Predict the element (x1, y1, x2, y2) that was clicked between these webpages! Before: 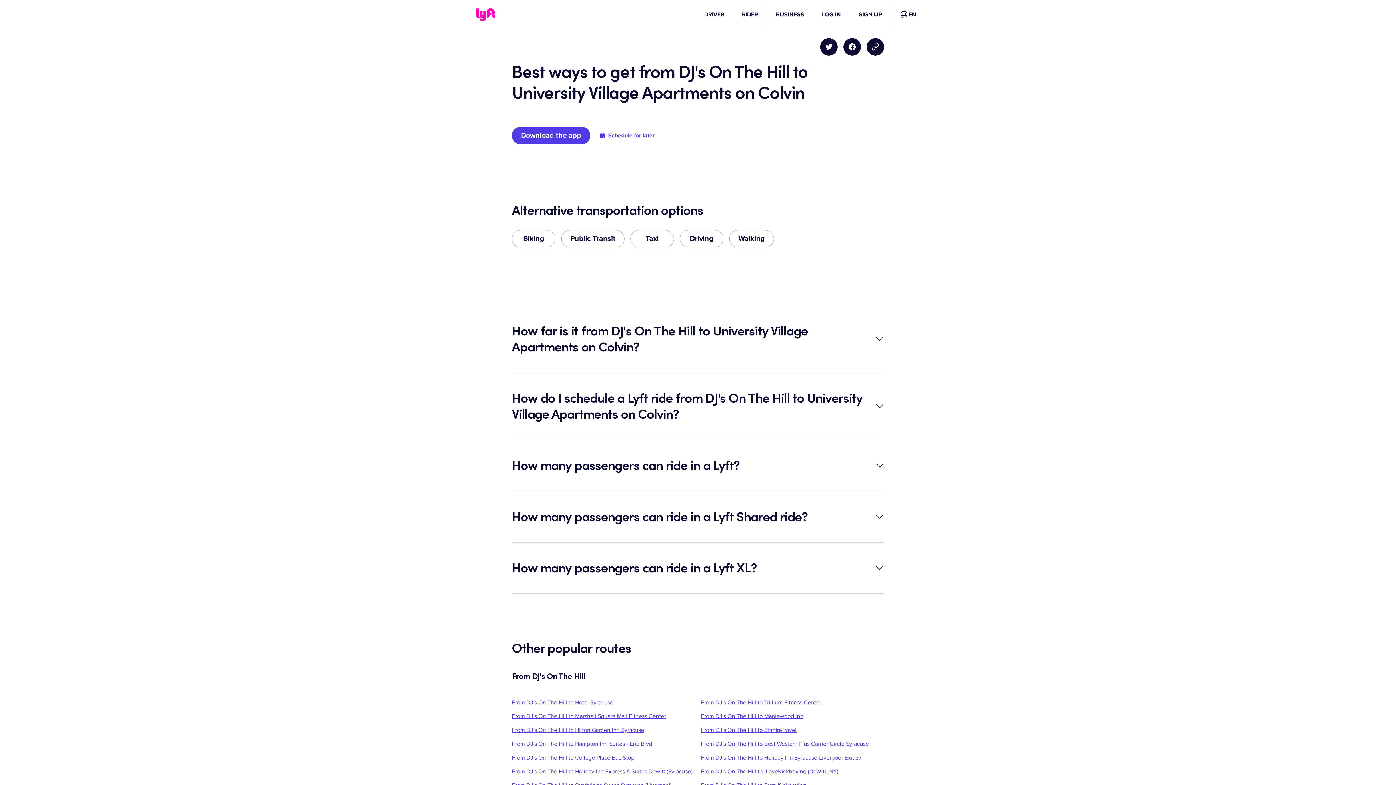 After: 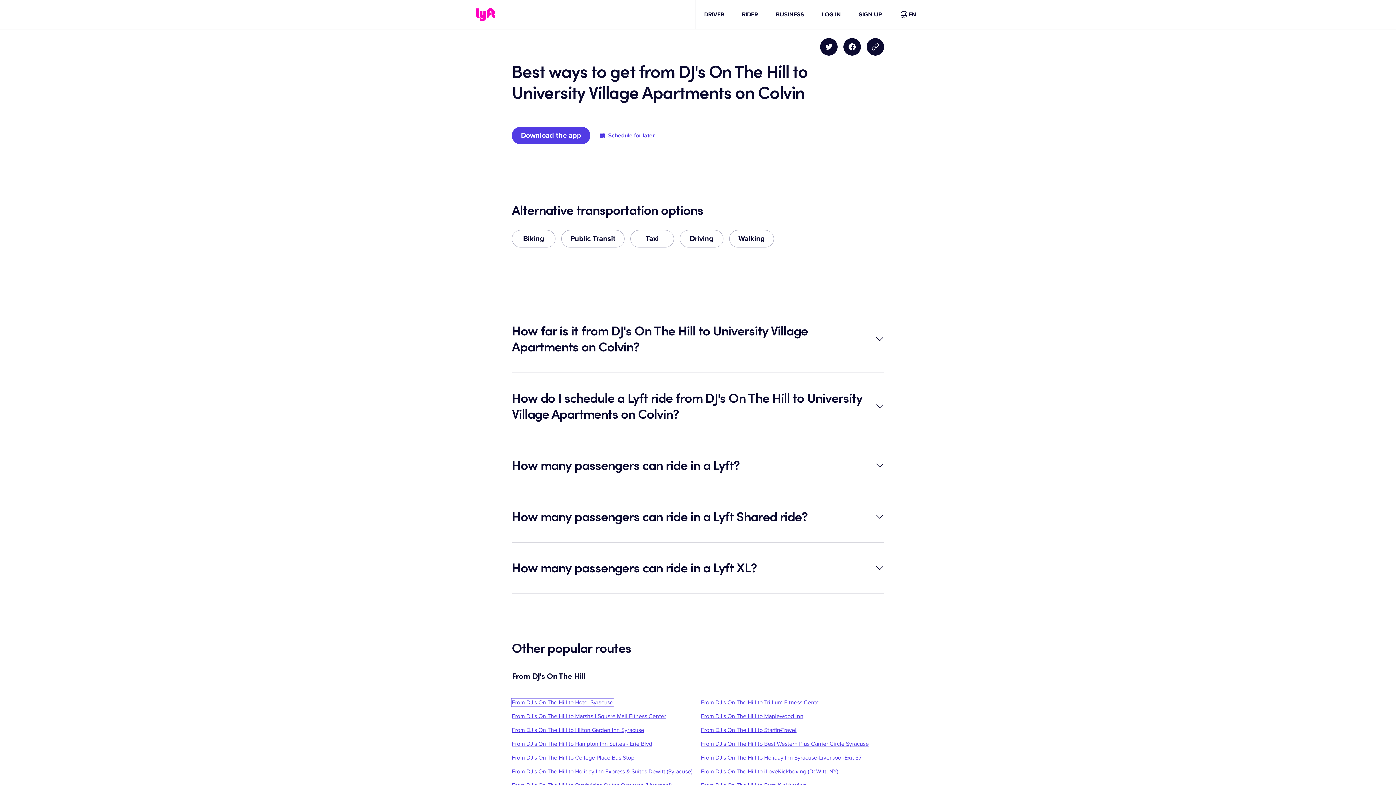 Action: bbox: (512, 699, 613, 706) label: From DJ's On The Hill to Hotel Syracuse